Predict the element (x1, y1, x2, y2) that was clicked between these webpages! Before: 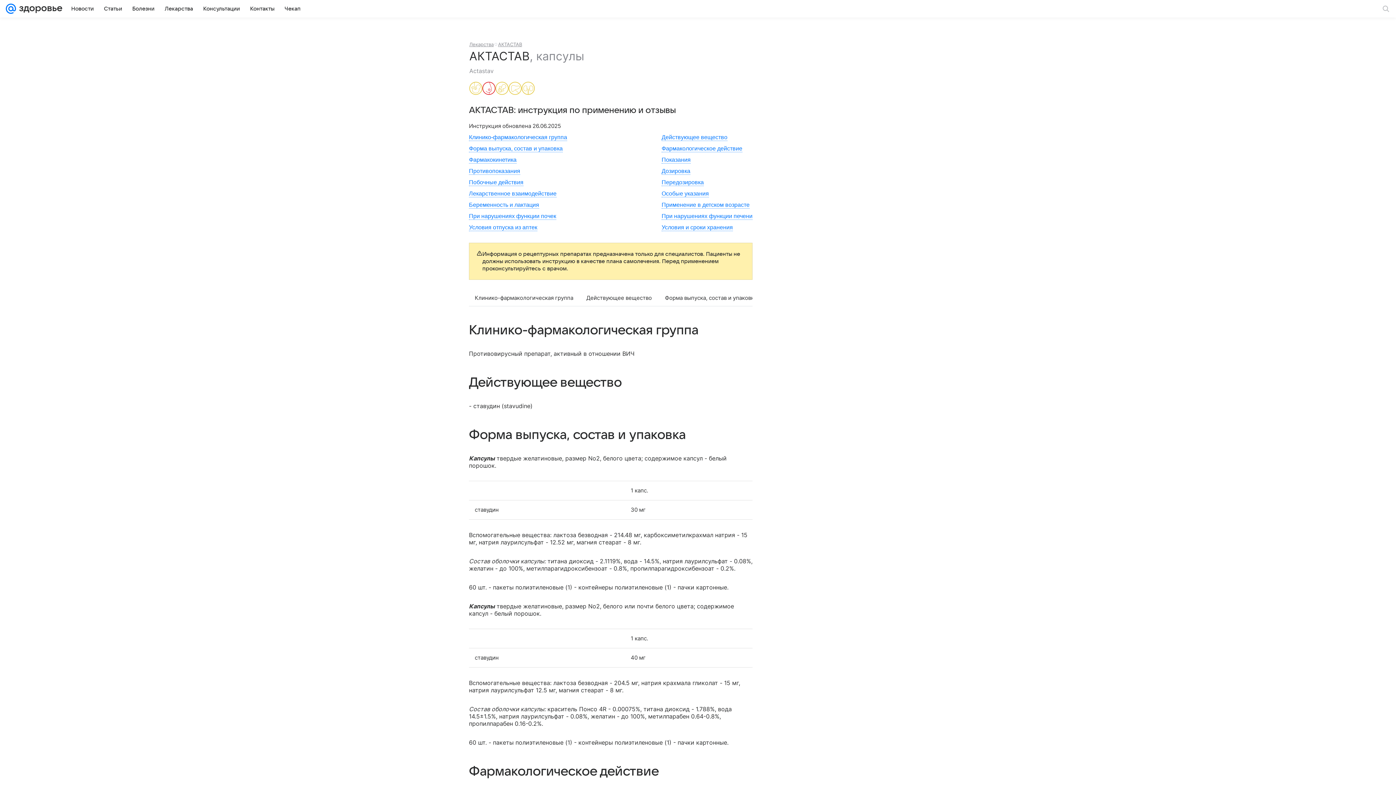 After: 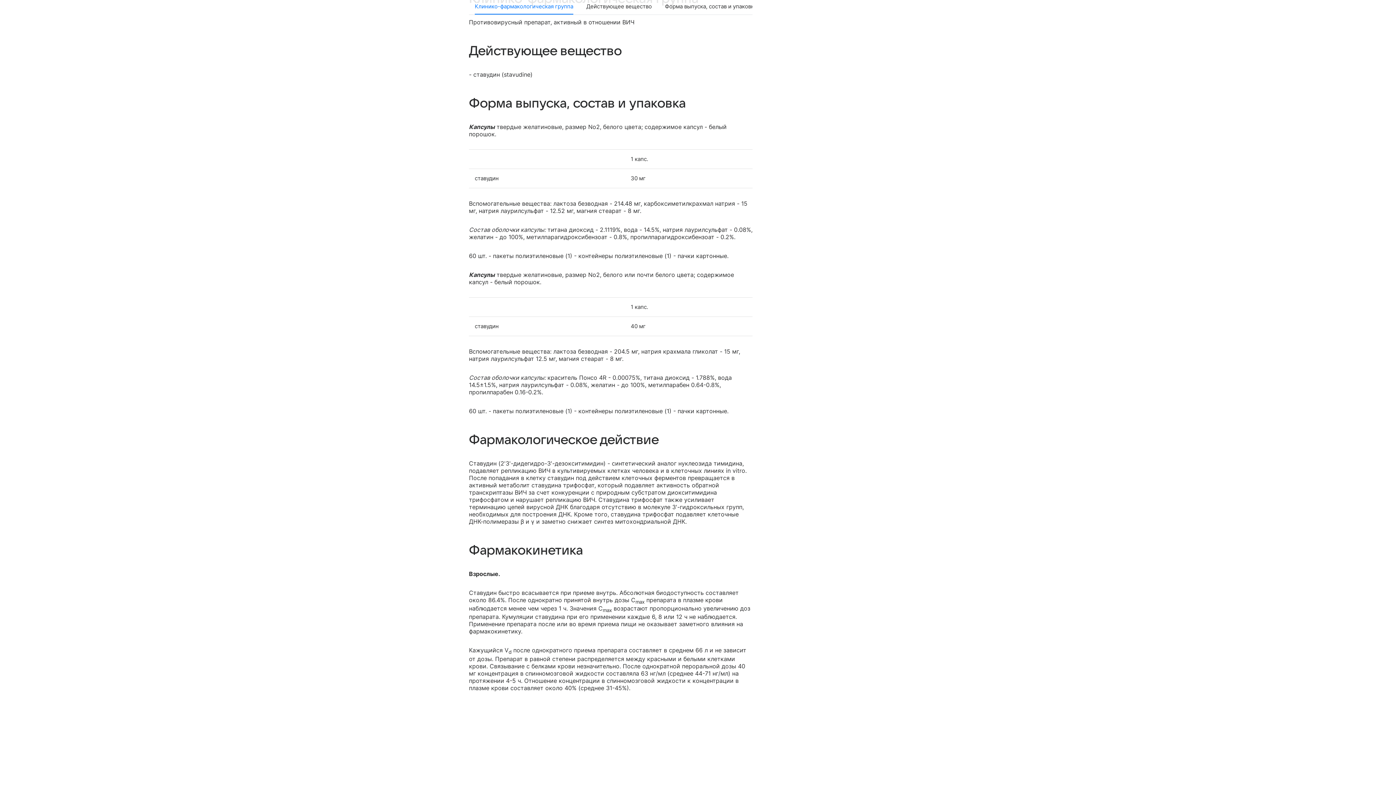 Action: bbox: (469, 134, 567, 141) label: Клинико-фармакологическая группа